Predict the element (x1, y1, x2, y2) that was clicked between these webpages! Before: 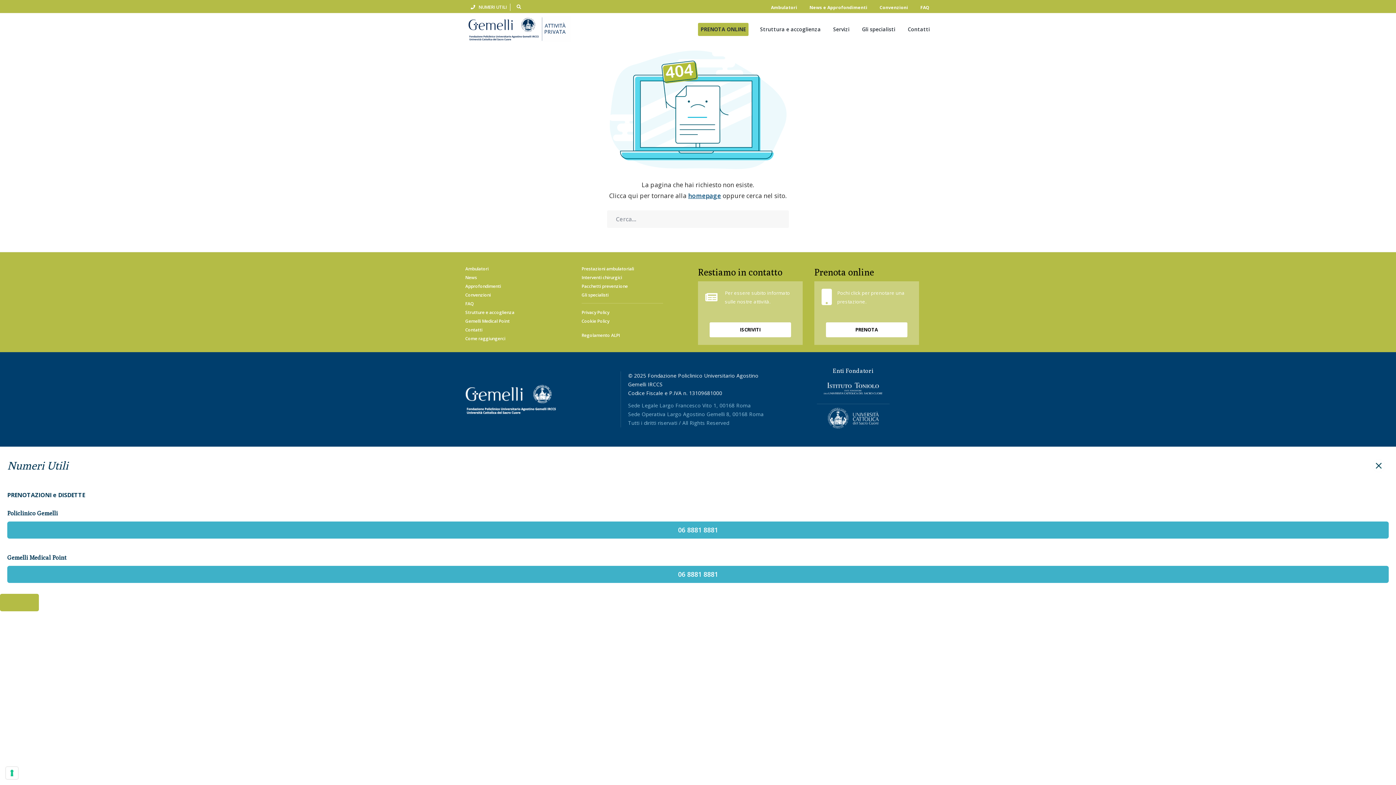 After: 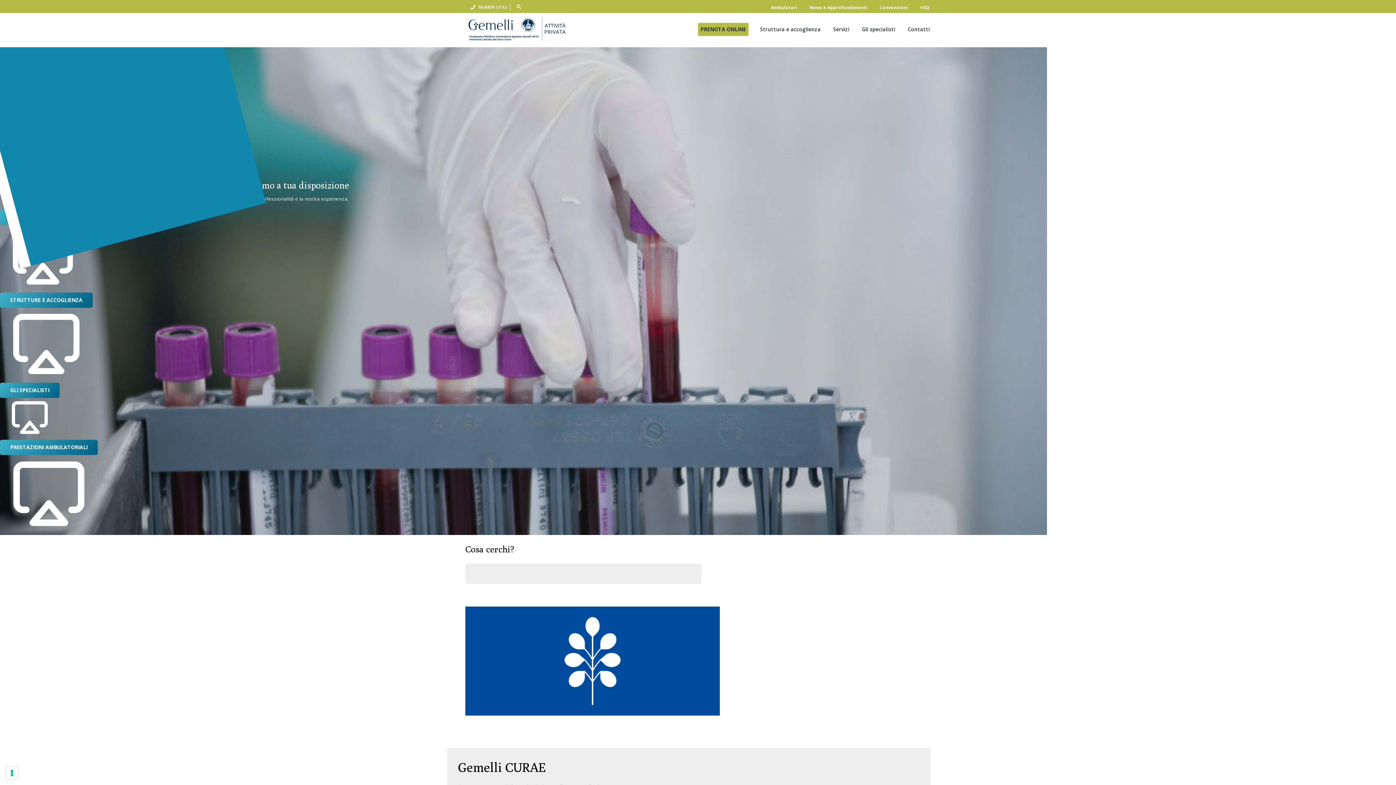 Action: bbox: (470, 2, 506, 11) label:  NUMERI UTILI